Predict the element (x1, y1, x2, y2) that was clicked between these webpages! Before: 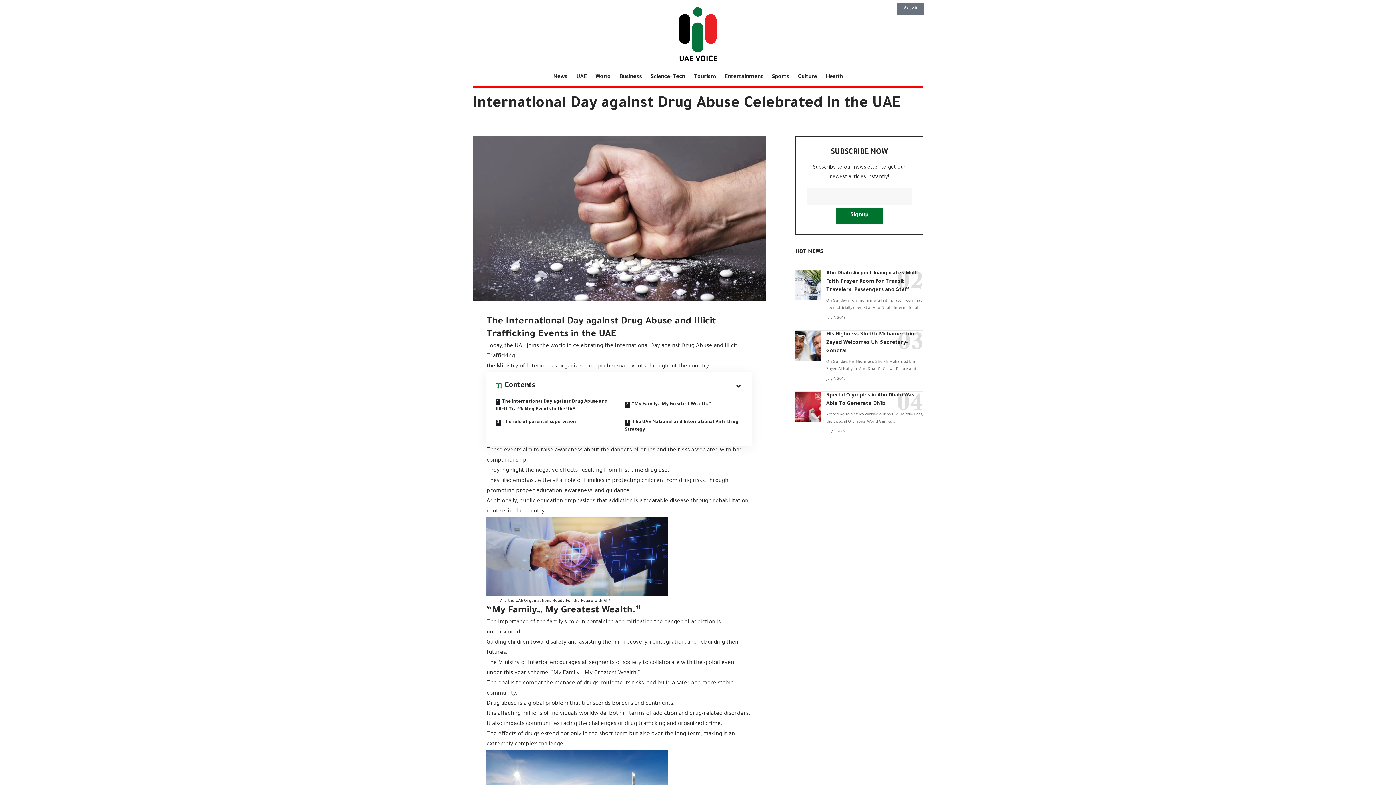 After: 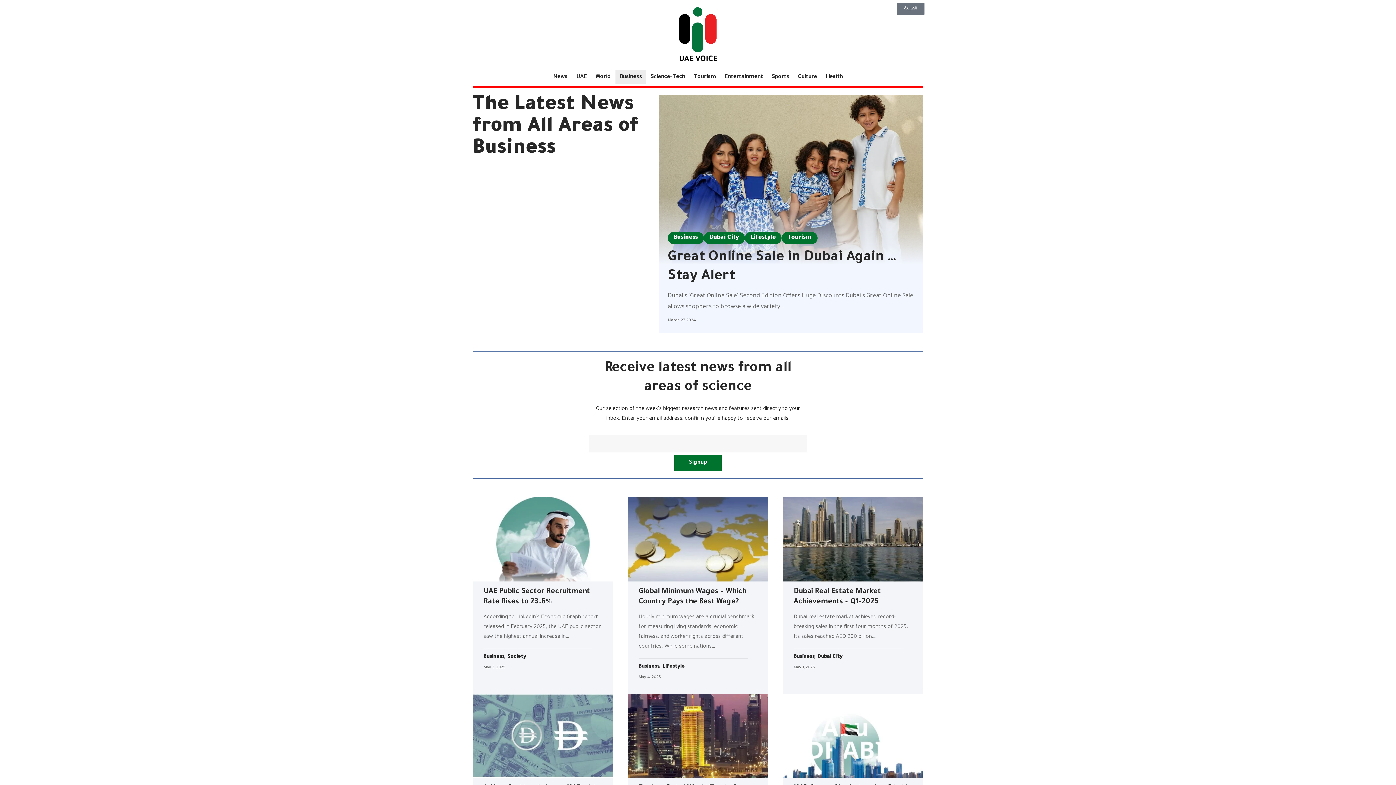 Action: label: Business bbox: (615, 68, 646, 85)